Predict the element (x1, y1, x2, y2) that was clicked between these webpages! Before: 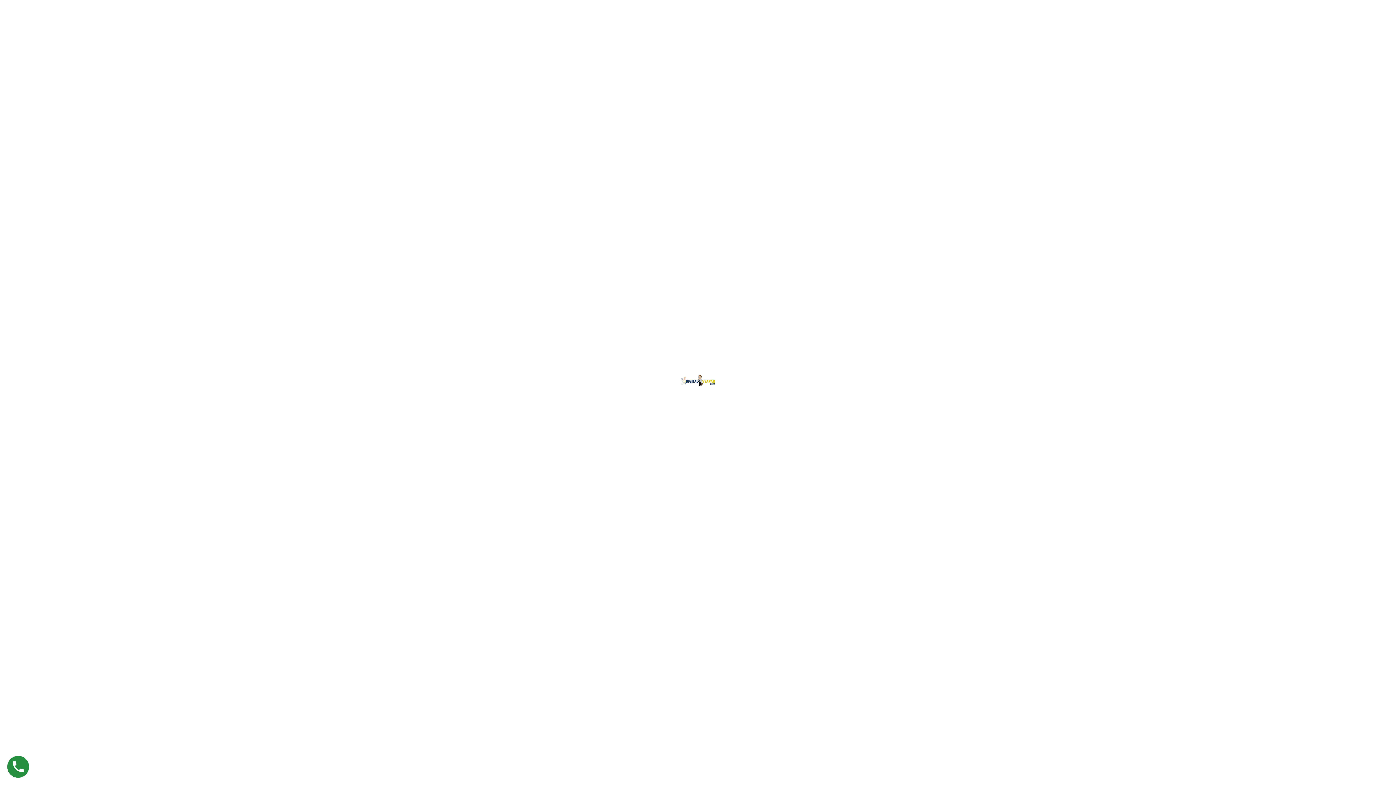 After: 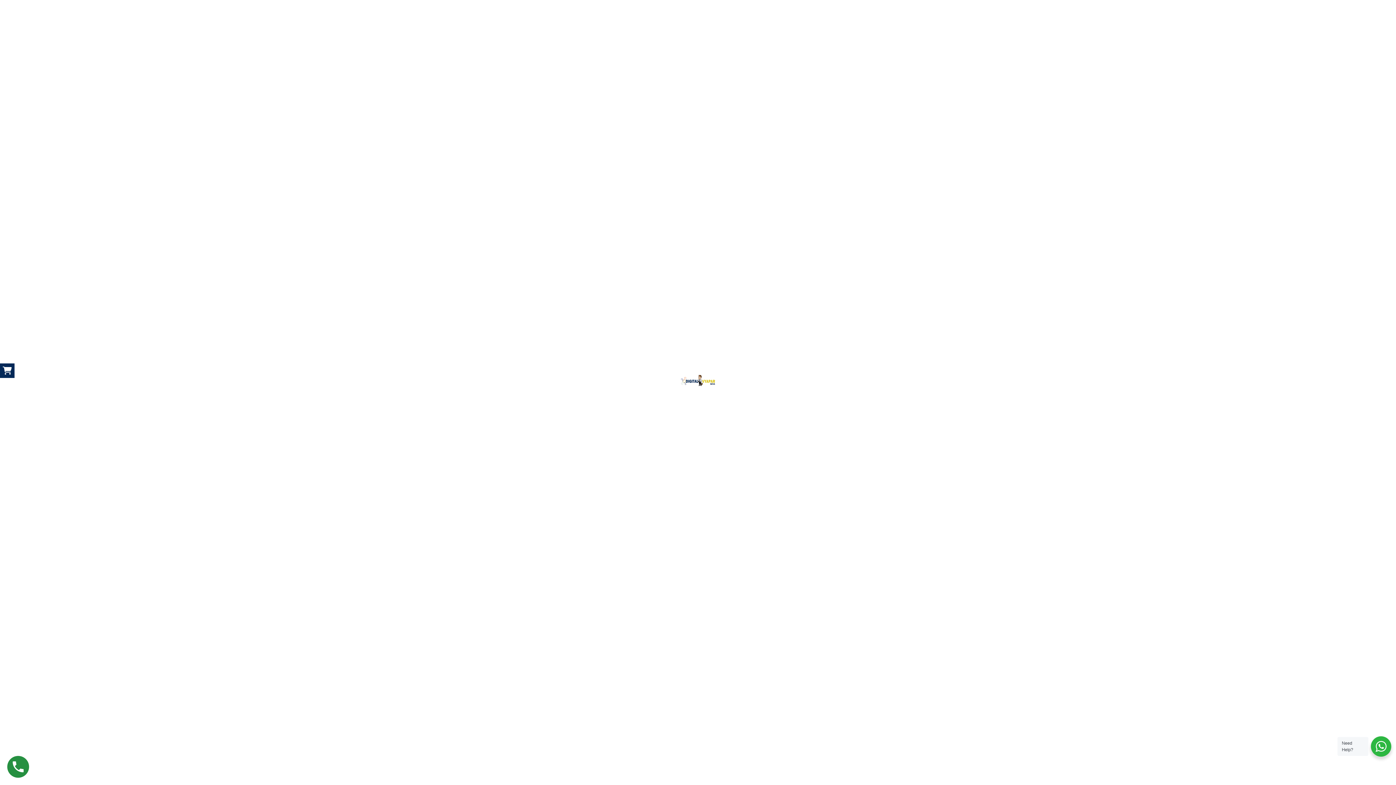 Action: bbox: (7, 756, 29, 778)